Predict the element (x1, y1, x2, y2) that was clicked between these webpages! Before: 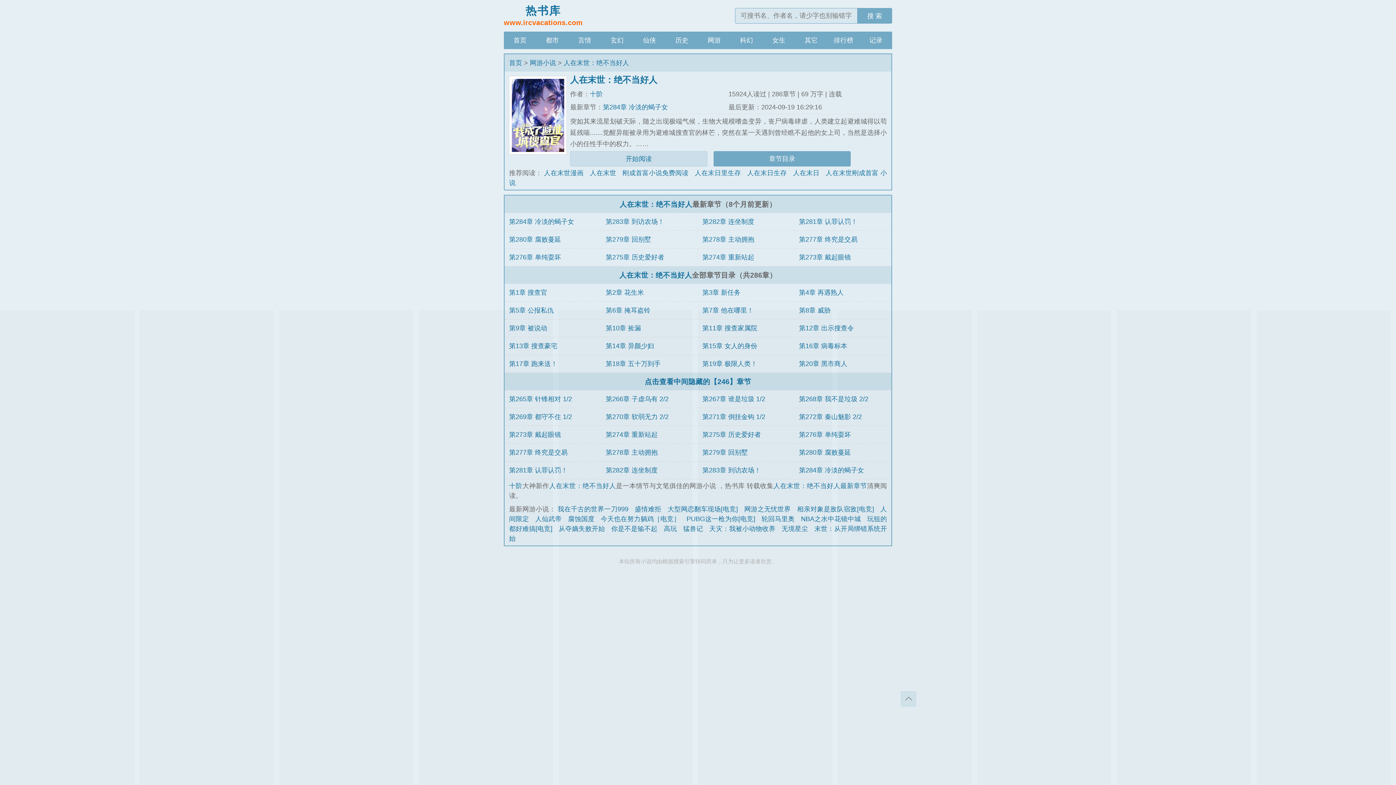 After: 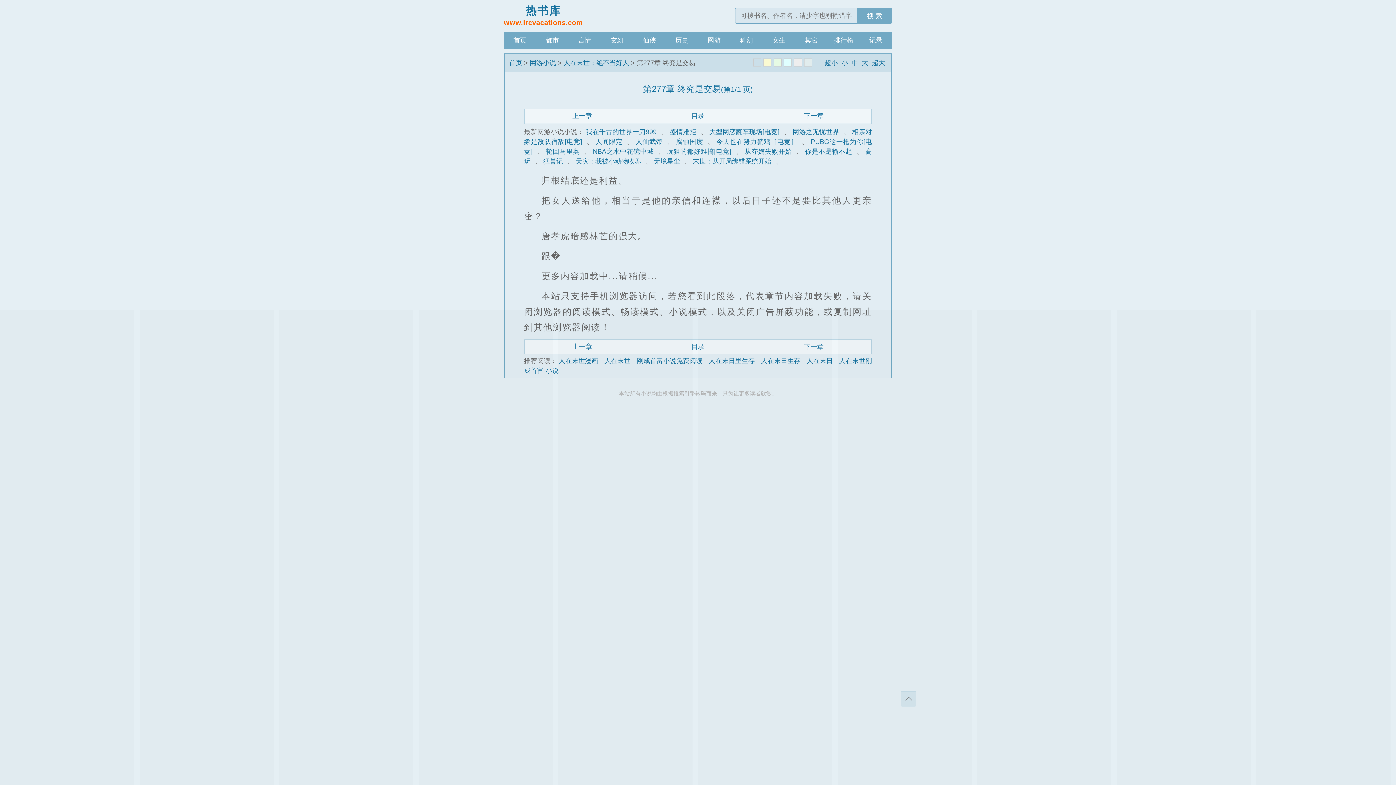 Action: bbox: (799, 236, 857, 243) label: 第277章 终究是交易